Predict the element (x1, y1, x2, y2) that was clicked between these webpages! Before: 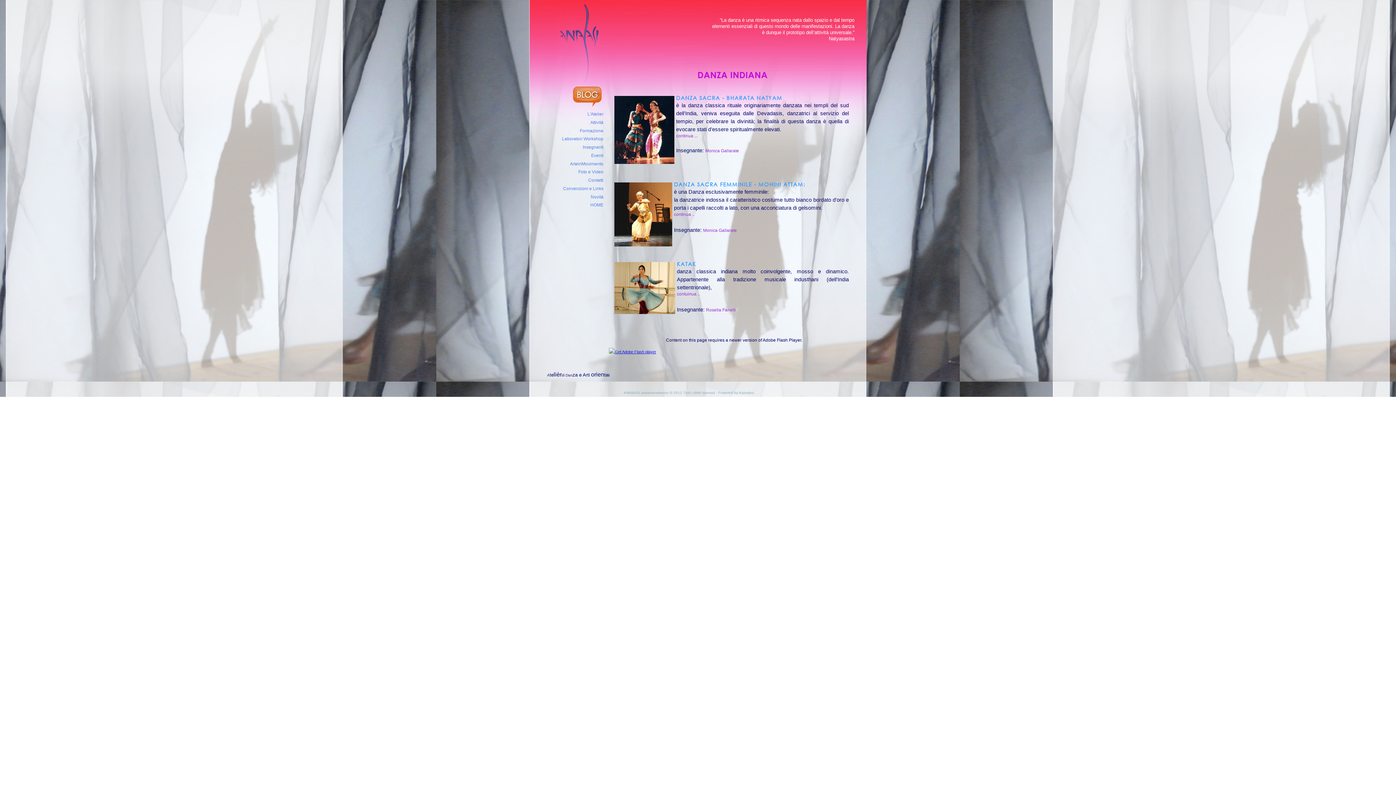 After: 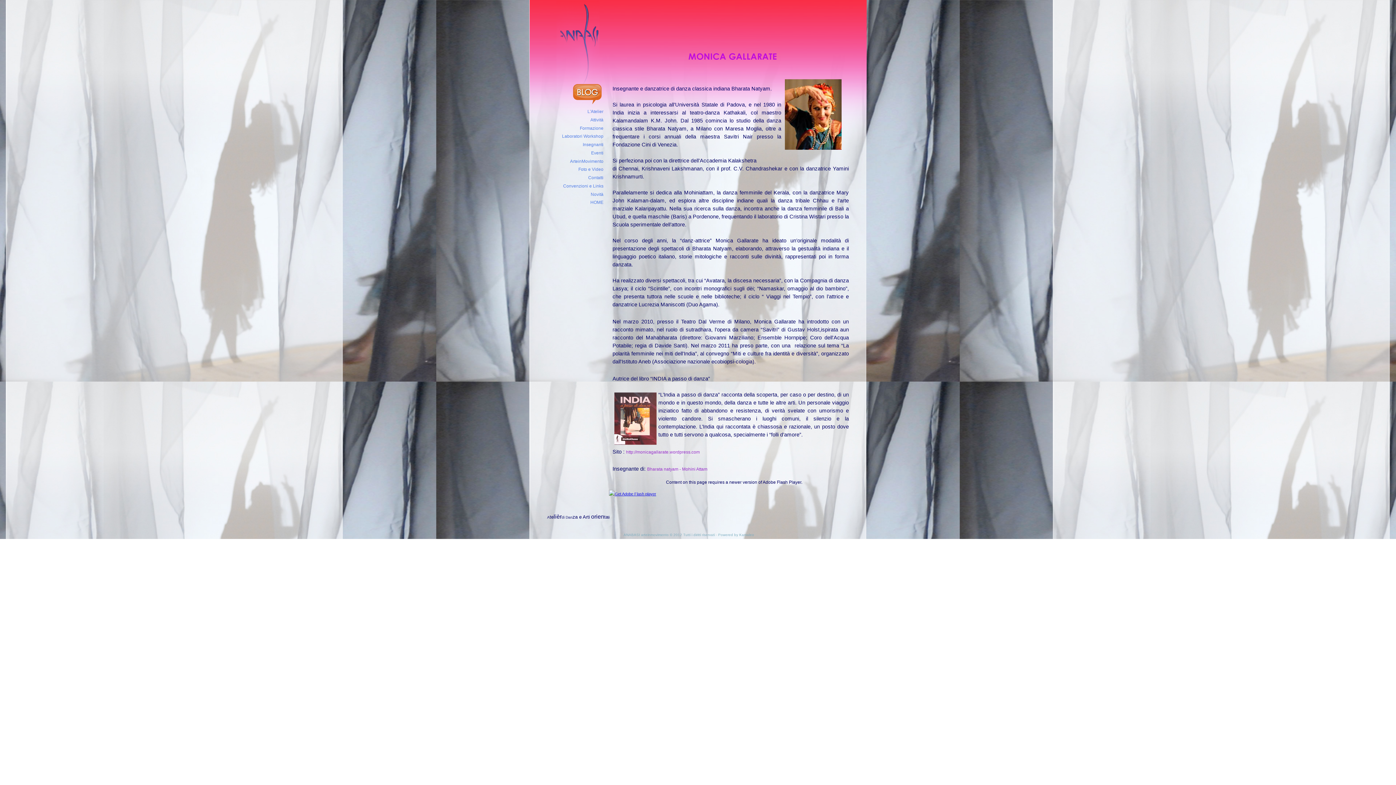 Action: bbox: (724, 148, 739, 153) label: allarate